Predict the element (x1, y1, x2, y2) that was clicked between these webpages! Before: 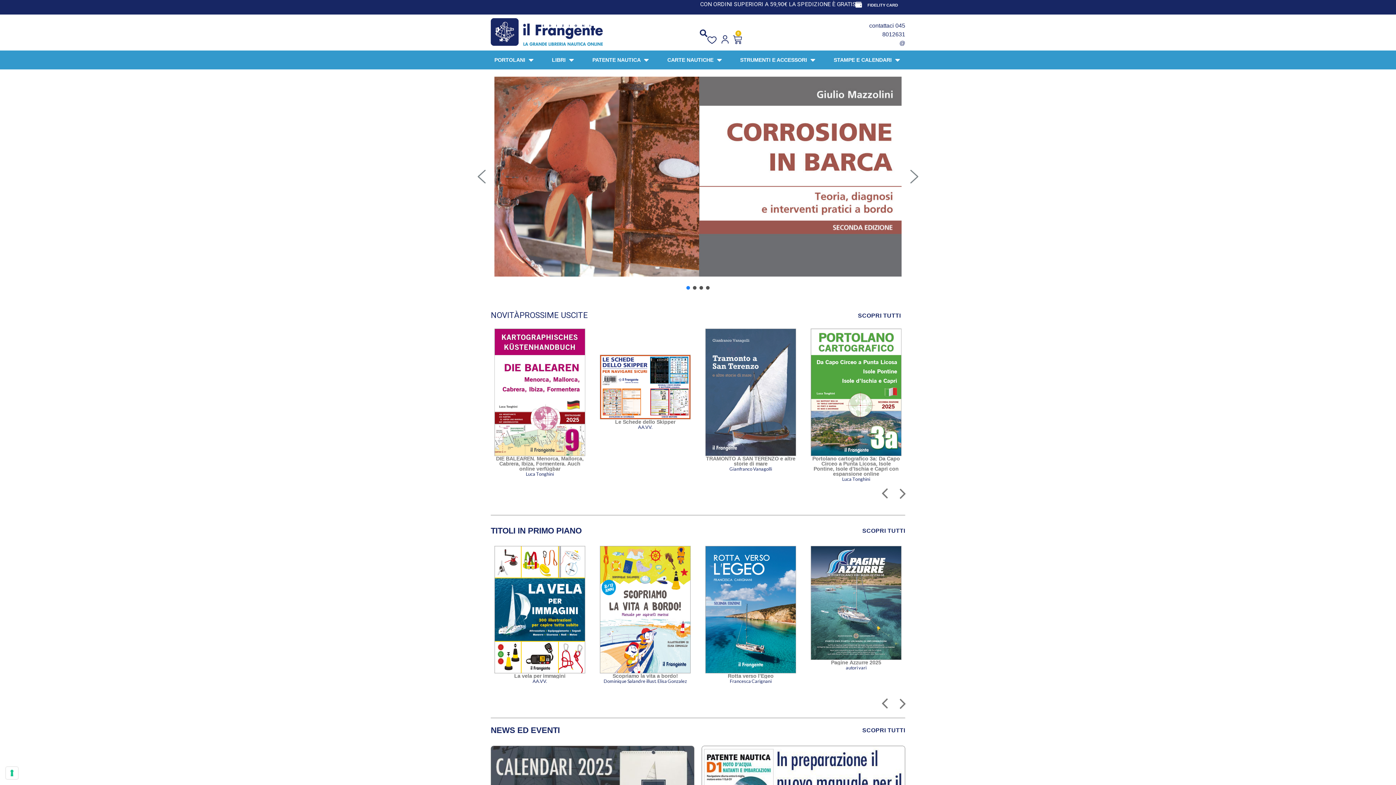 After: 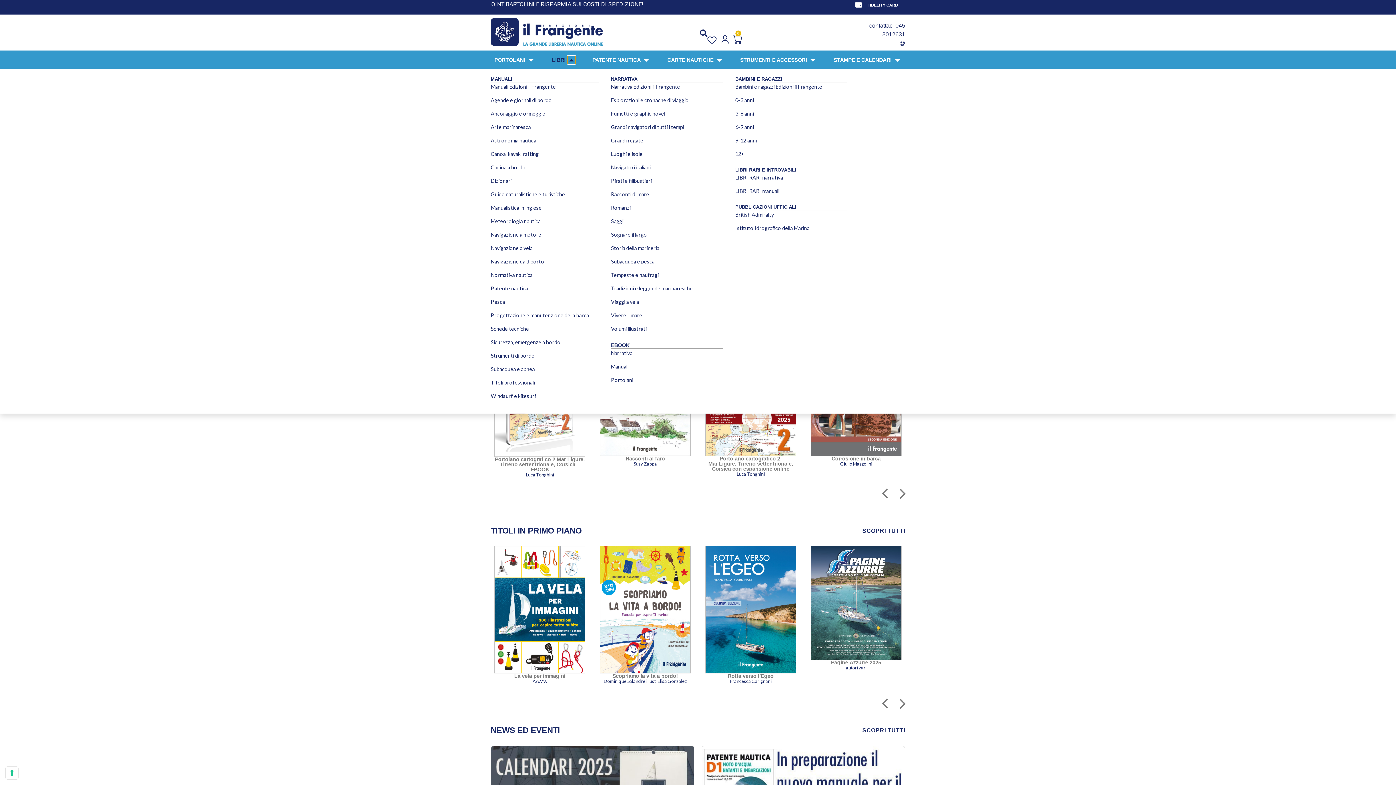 Action: label: Open LIBRI bbox: (567, 56, 575, 64)